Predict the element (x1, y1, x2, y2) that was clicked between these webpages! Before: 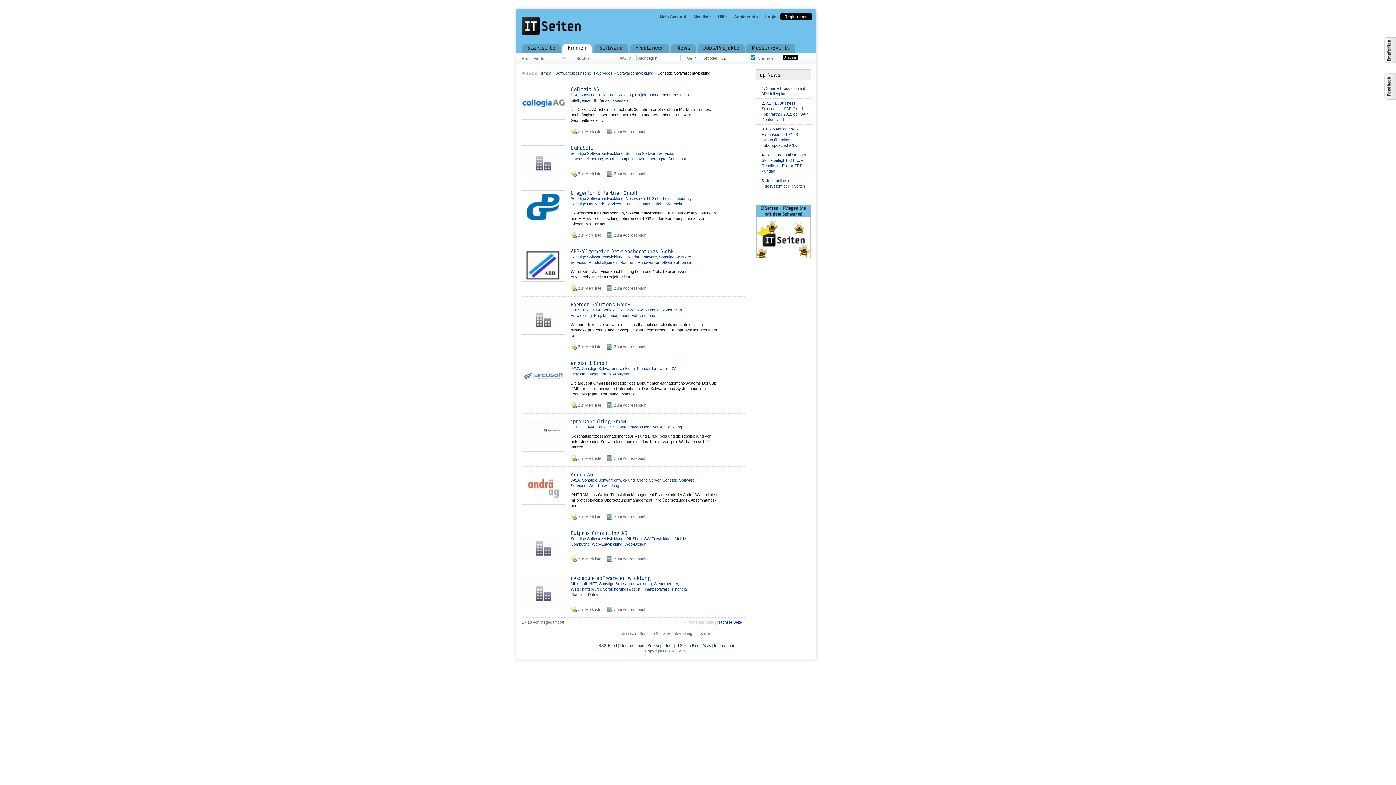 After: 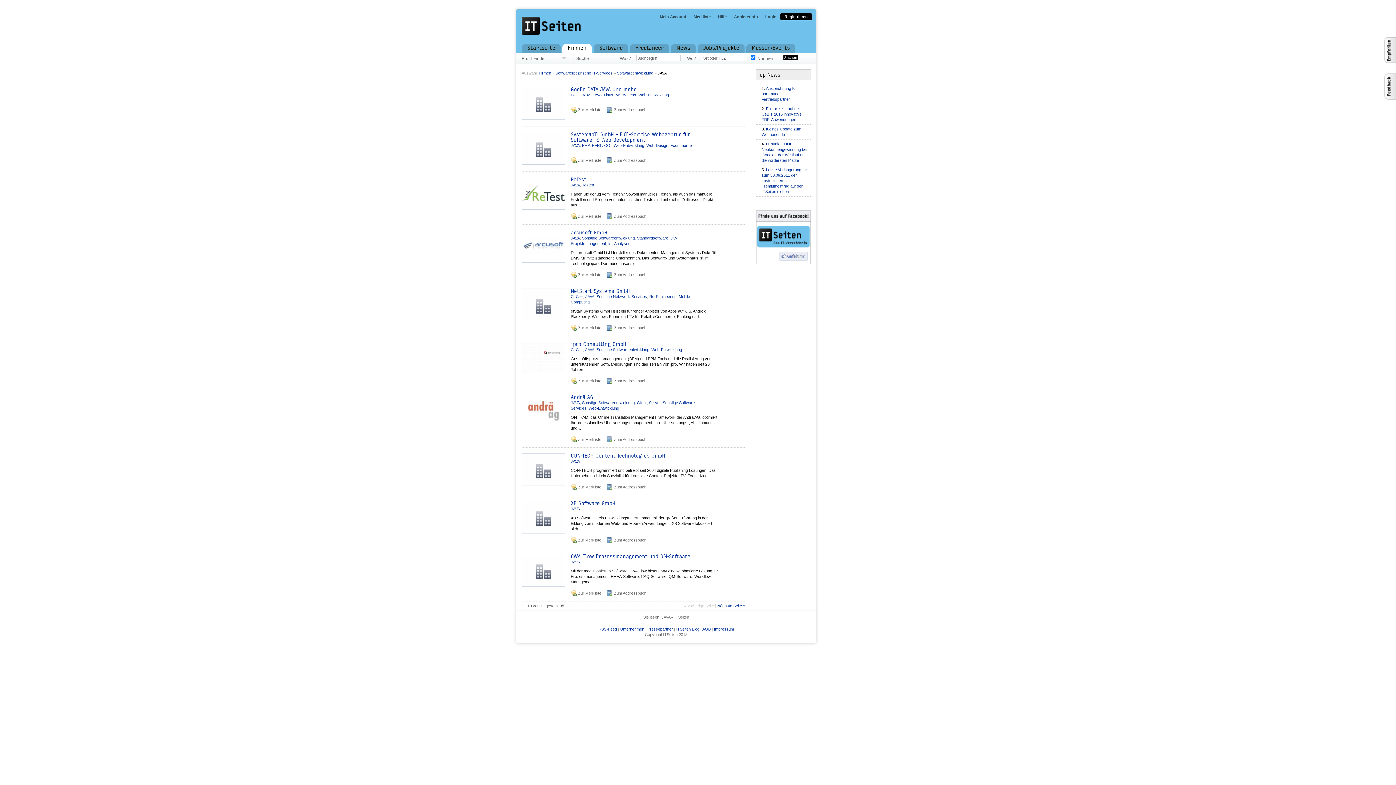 Action: label: JAVA bbox: (570, 366, 580, 370)